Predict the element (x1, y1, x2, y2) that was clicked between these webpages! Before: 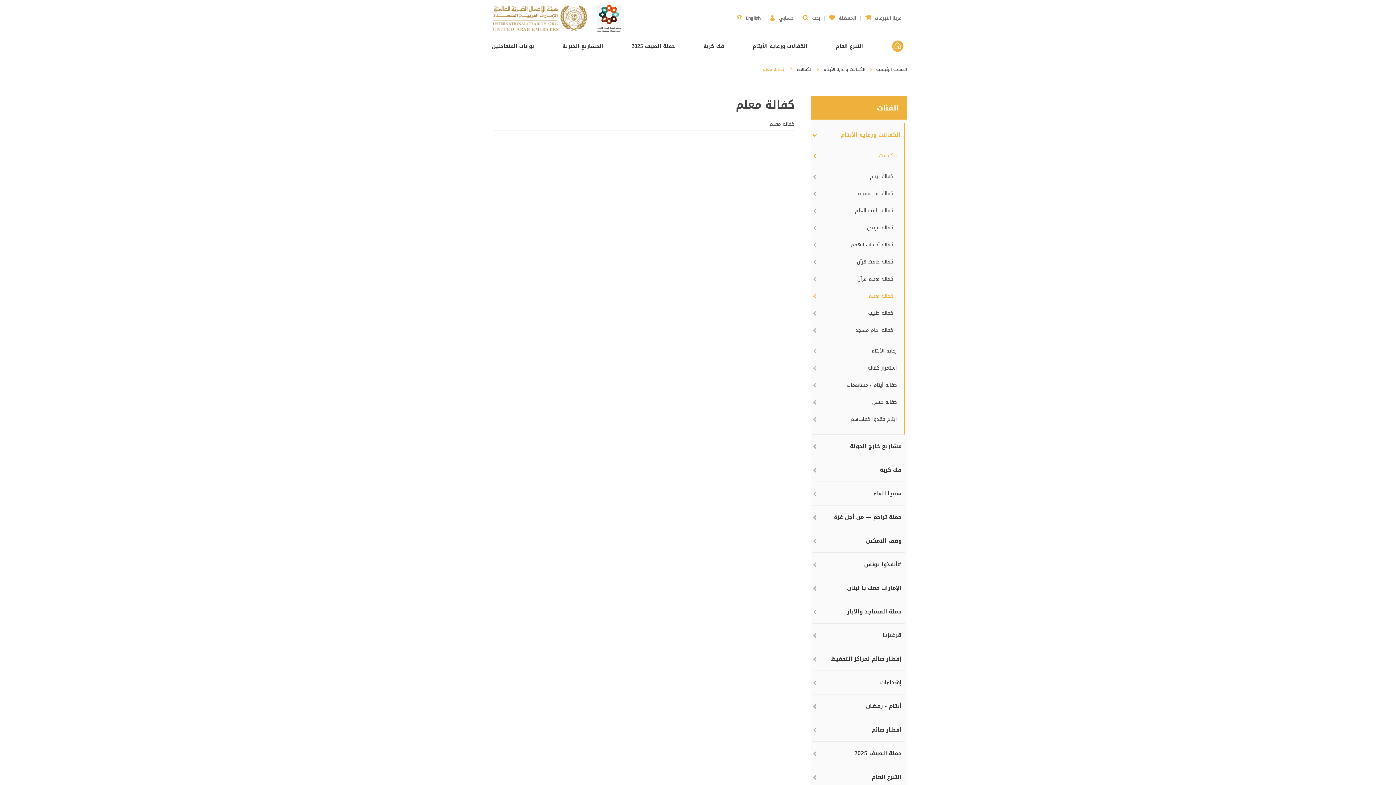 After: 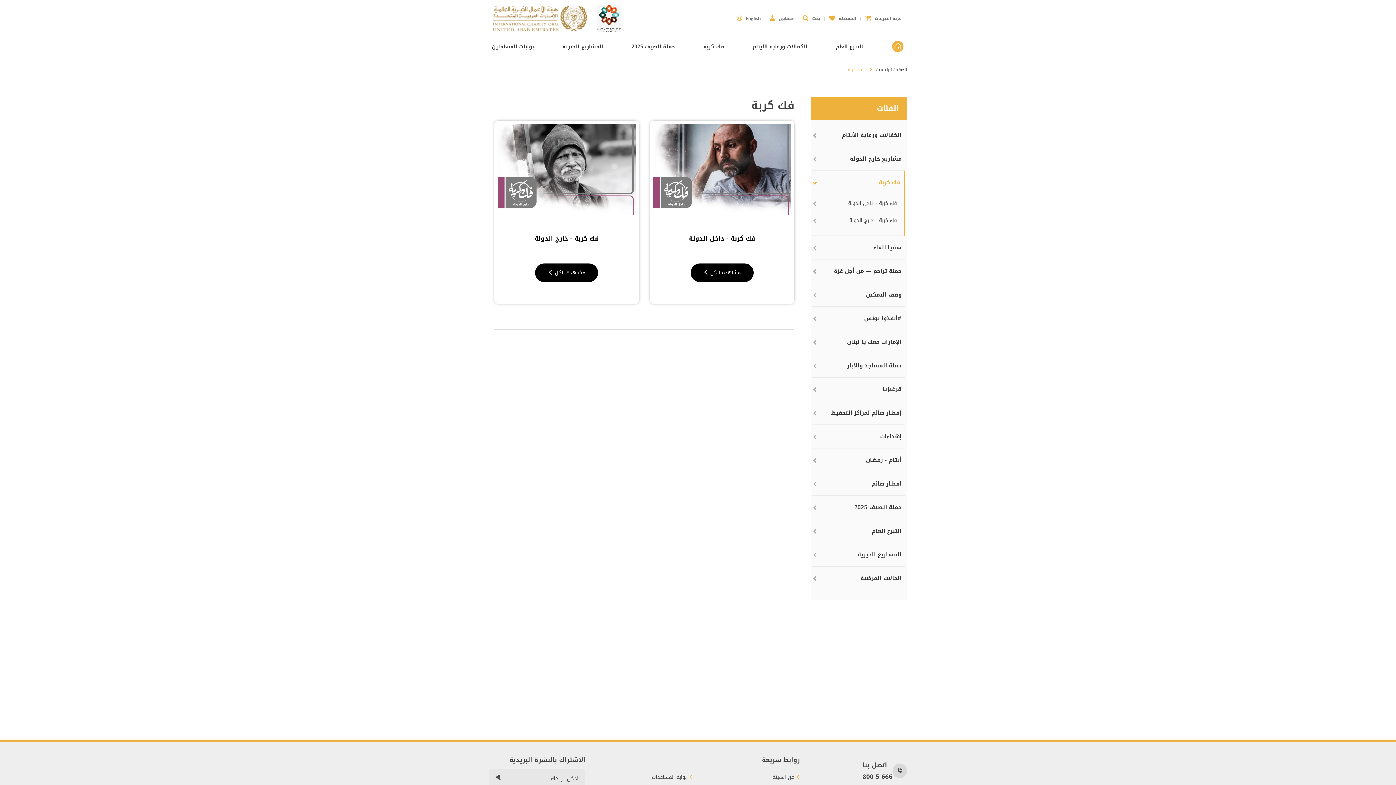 Action: bbox: (703, 39, 724, 53) label: فك كربة